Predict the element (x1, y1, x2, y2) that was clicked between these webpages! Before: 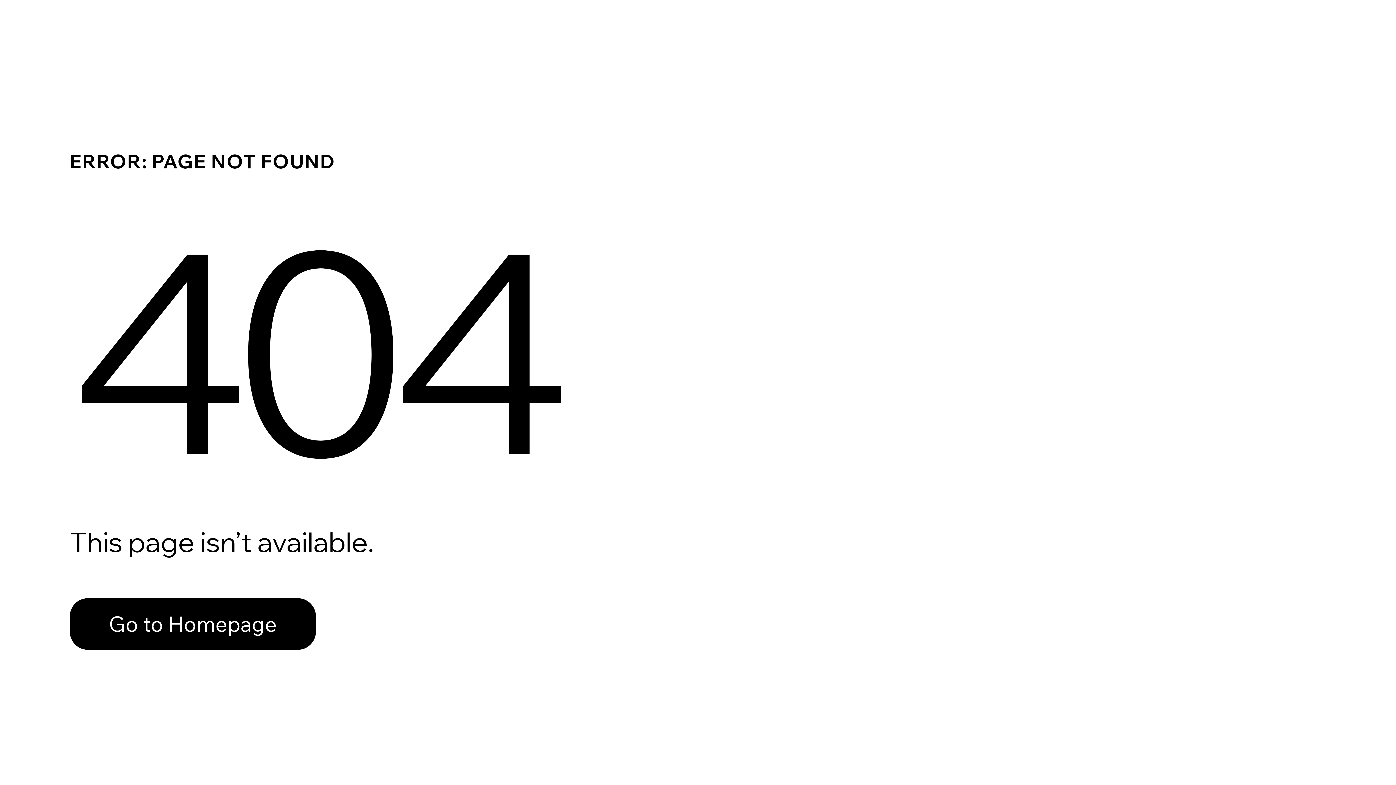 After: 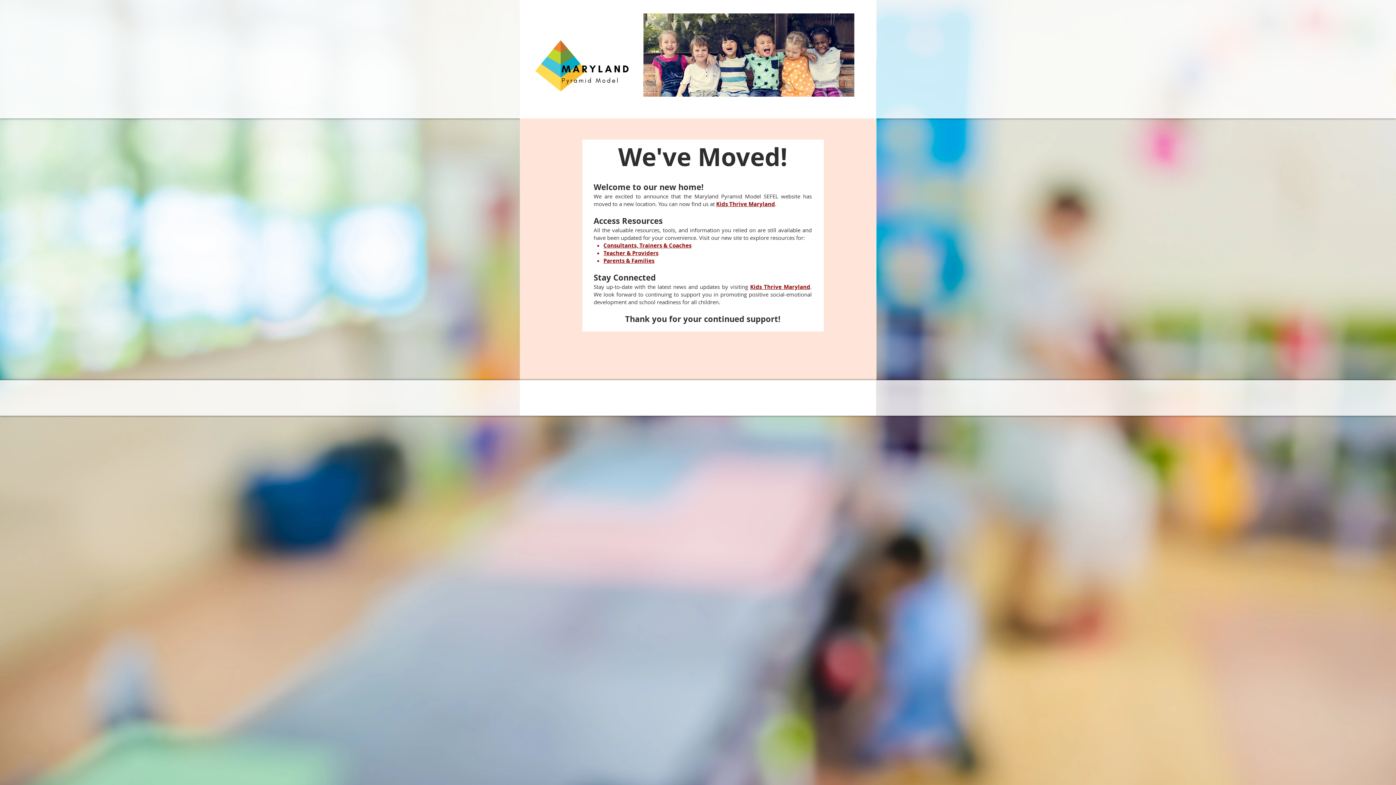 Action: bbox: (69, 582, 768, 659) label: Go to Homepage